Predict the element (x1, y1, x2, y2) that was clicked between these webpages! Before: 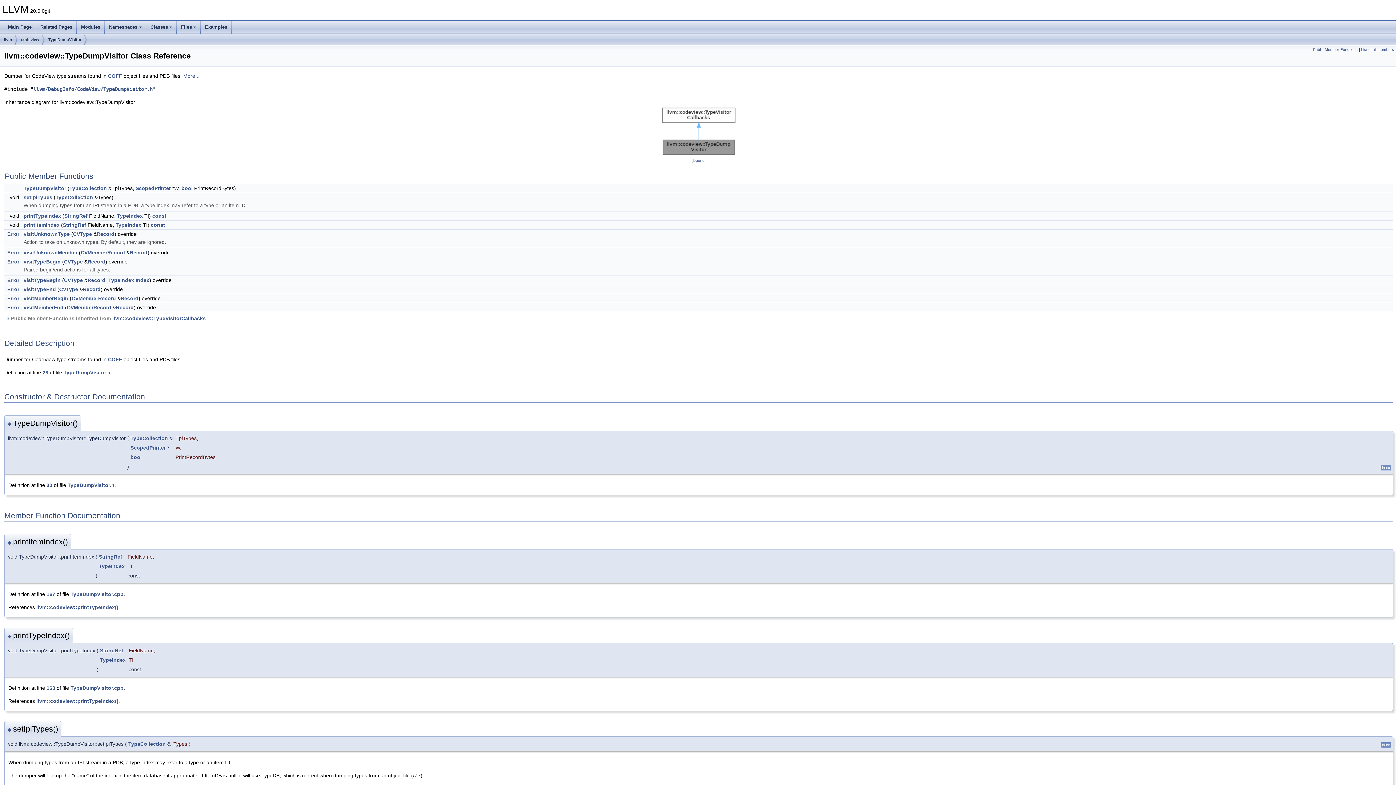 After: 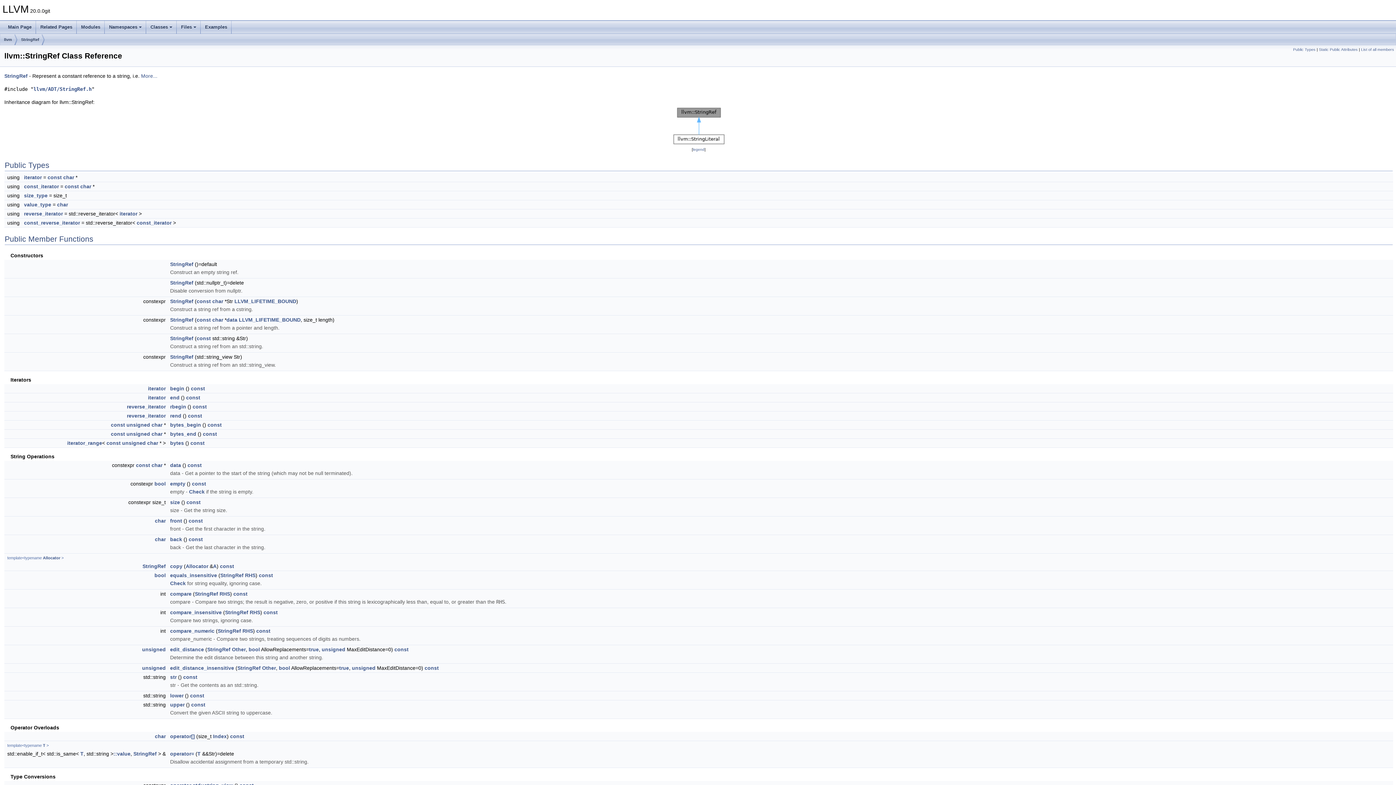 Action: label: StringRef bbox: (64, 213, 87, 218)